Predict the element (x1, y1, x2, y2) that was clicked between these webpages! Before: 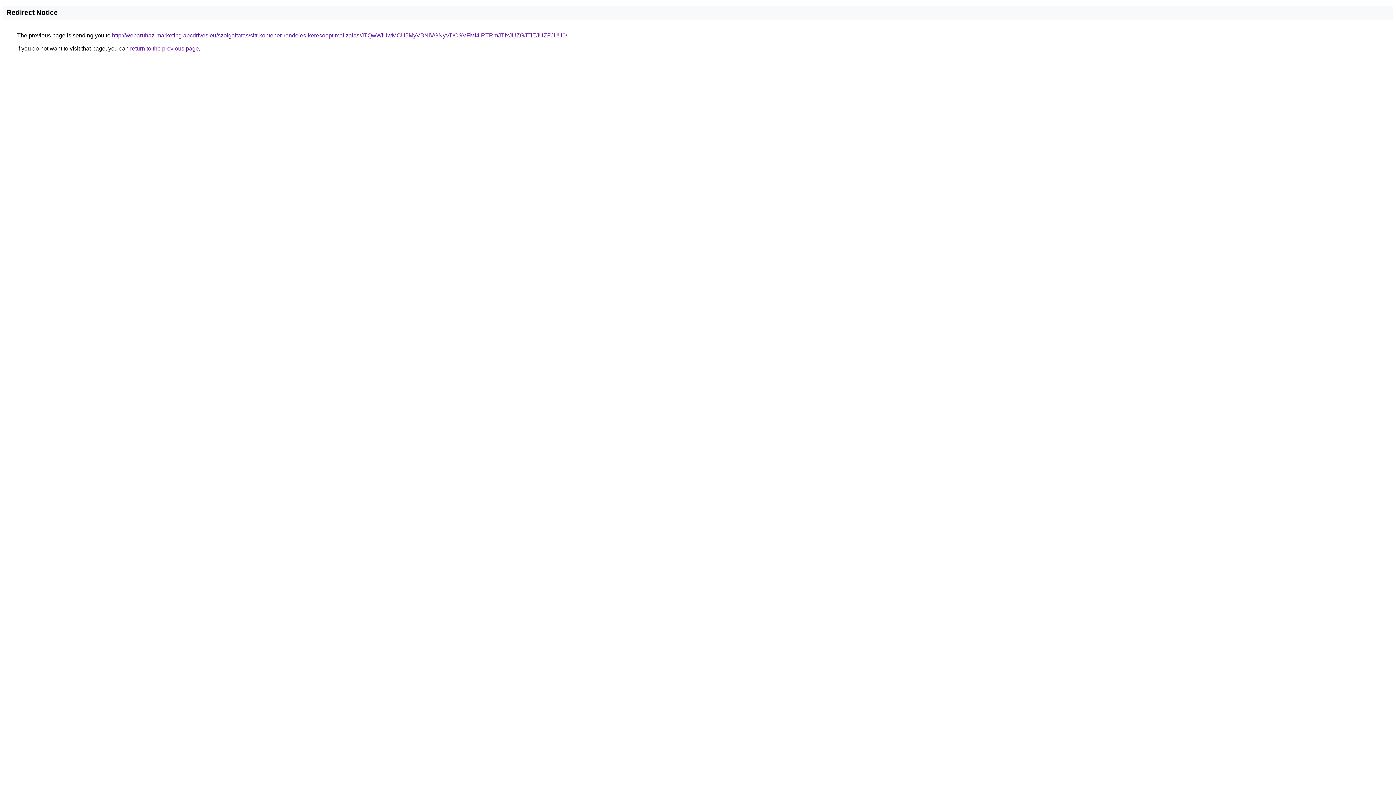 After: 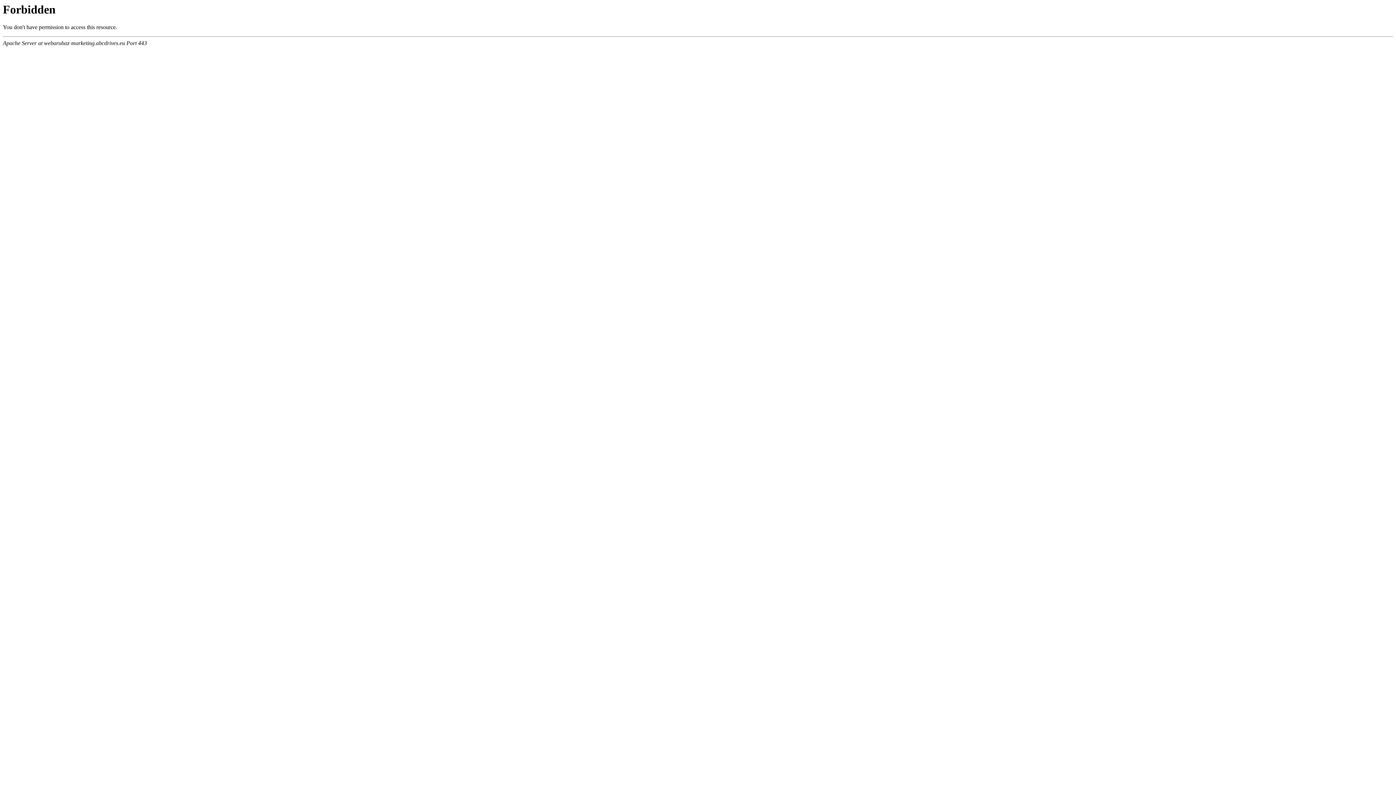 Action: bbox: (112, 32, 567, 38) label: http://webaruhaz-marketing.abcdrives.eu/szolgaltatas/sitt-kontener-rendeles-keresooptimalizalas/JTQwWiUwMCU5MyVBNiVGNyVDOSVFMi4lRTRmJTIxJUZGJTlEJUZFJUU0/